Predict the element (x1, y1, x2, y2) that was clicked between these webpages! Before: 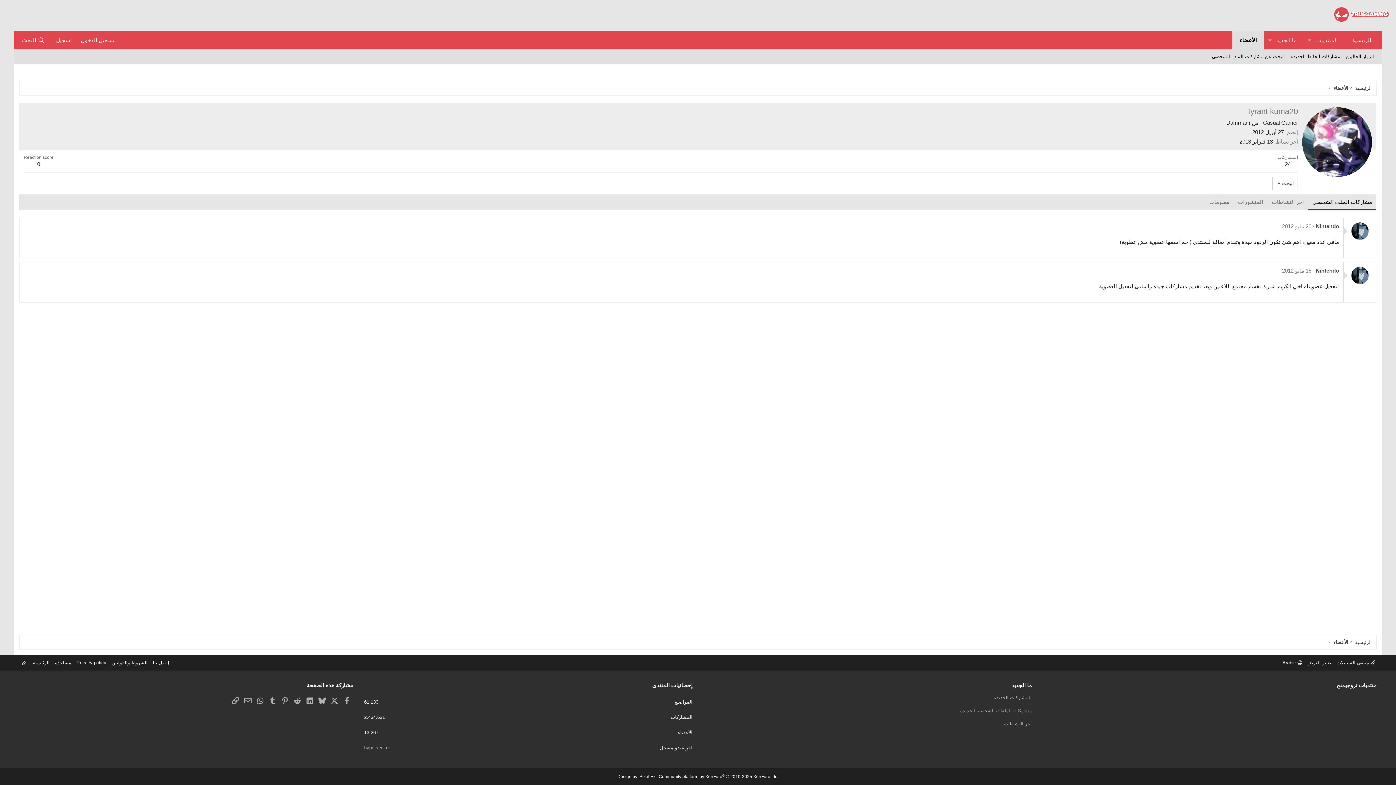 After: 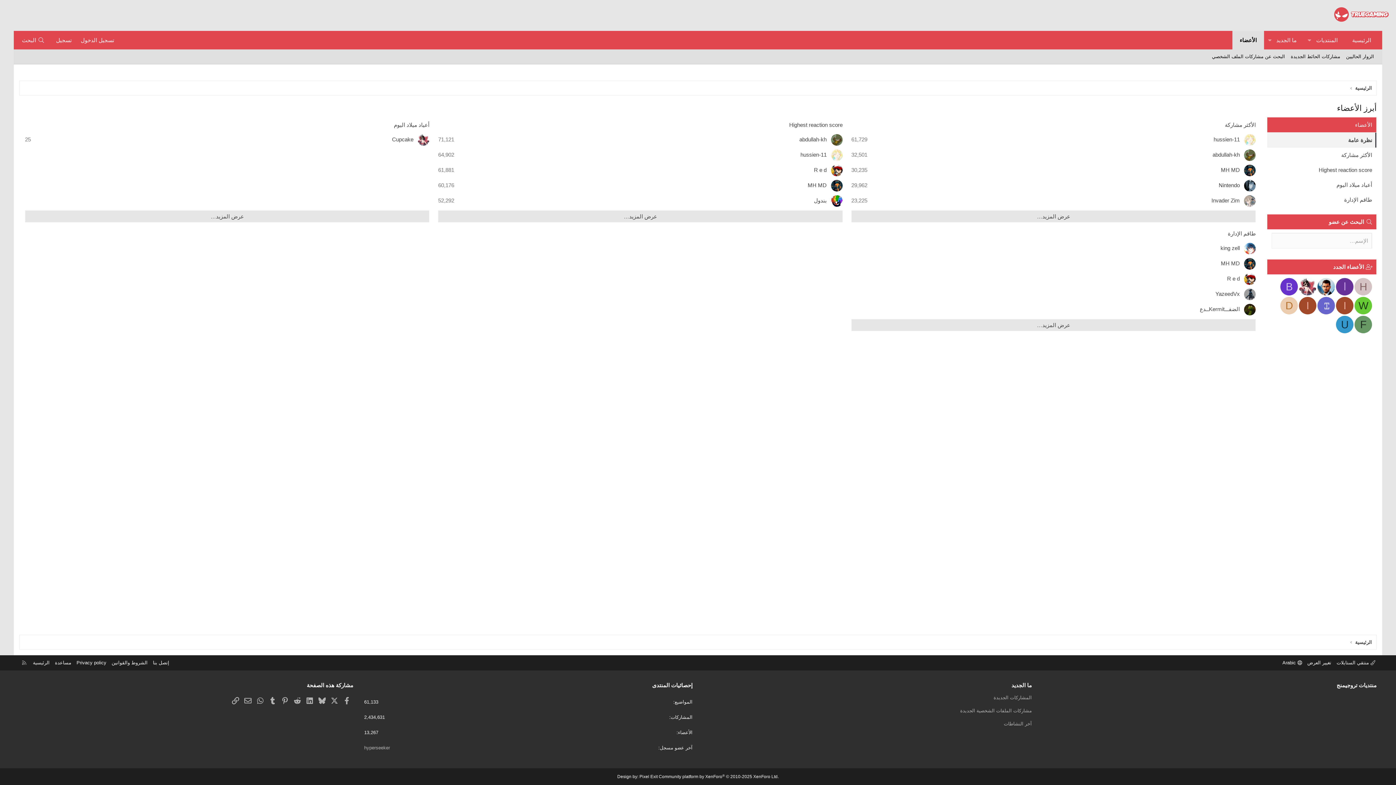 Action: label: الأعضاء bbox: (1332, 91, 1350, 99)